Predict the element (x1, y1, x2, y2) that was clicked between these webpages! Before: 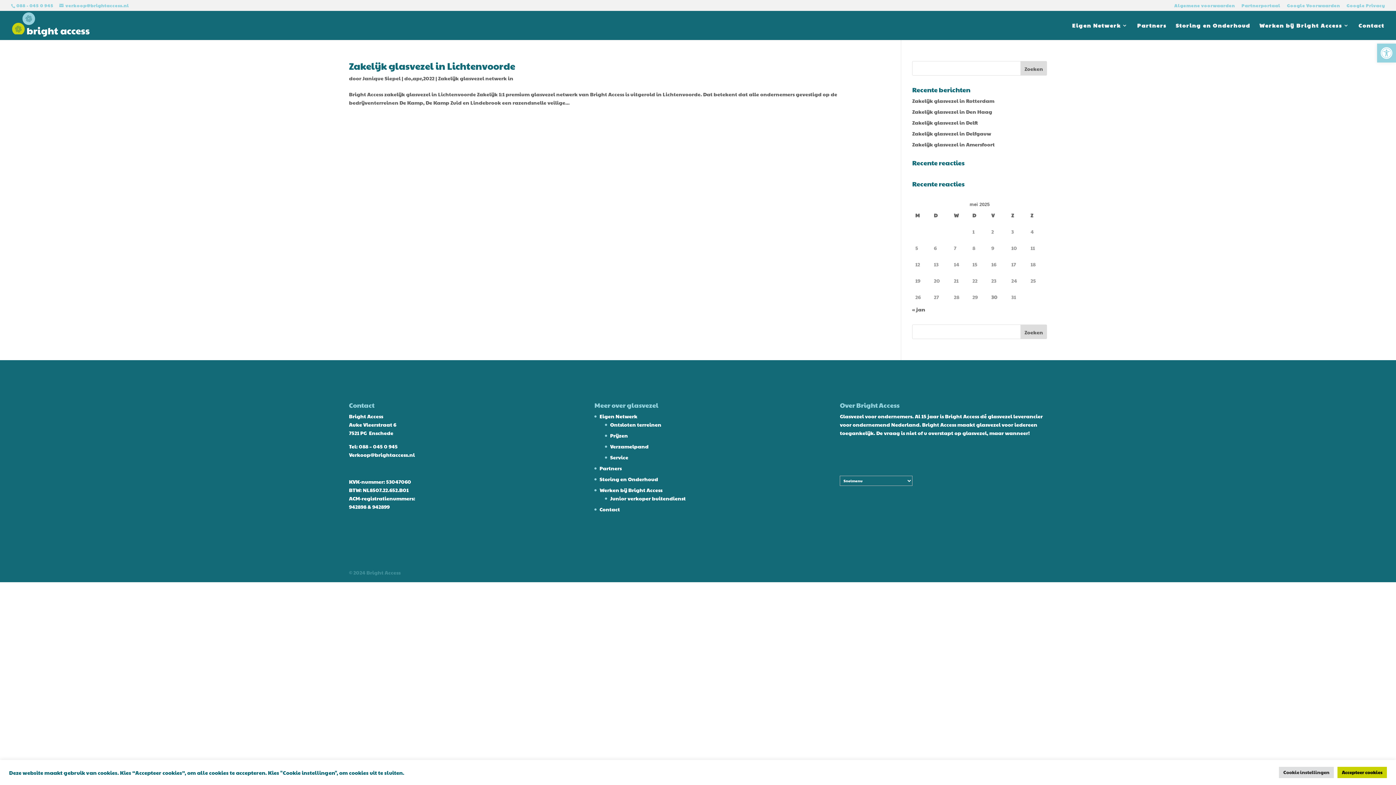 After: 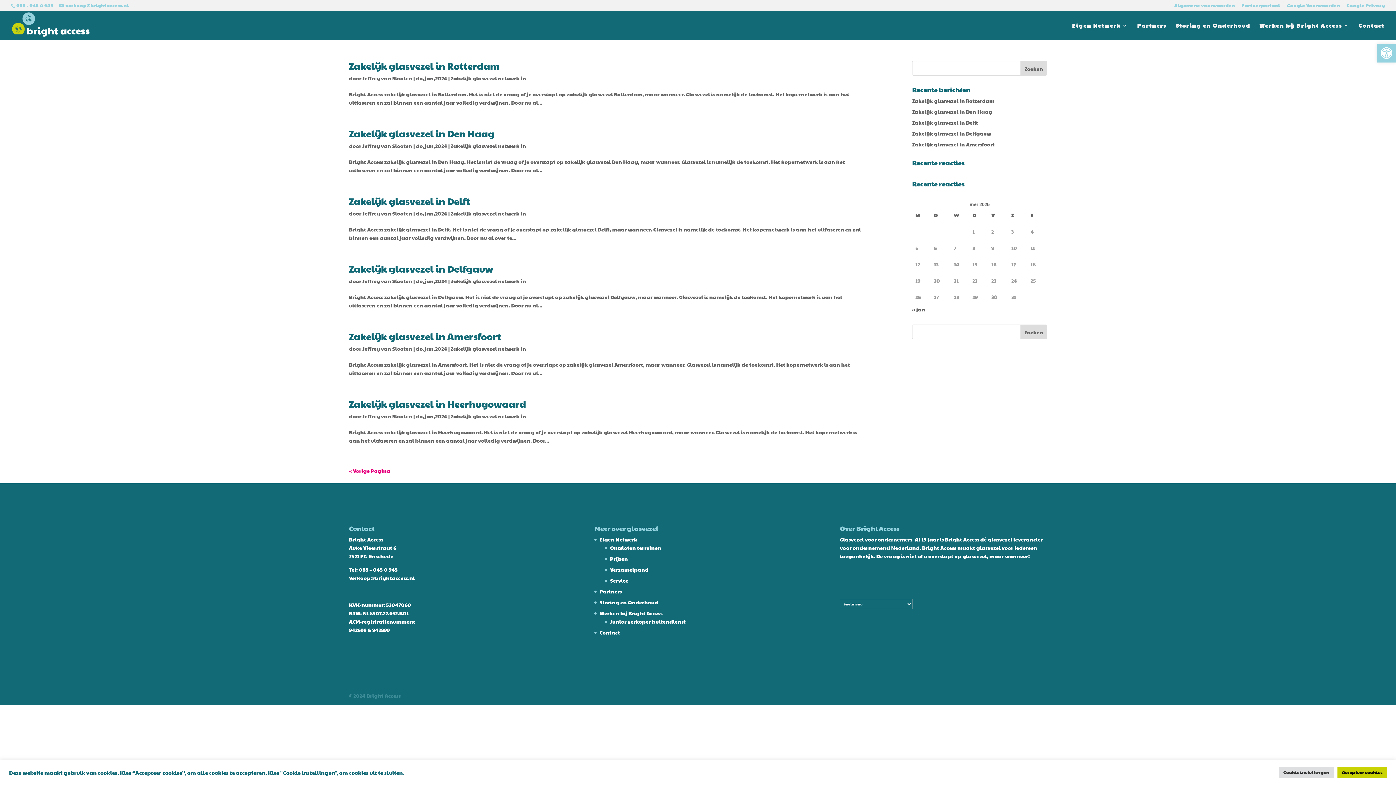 Action: label: Zakelijk glasvezel netwerk in bbox: (438, 74, 513, 81)